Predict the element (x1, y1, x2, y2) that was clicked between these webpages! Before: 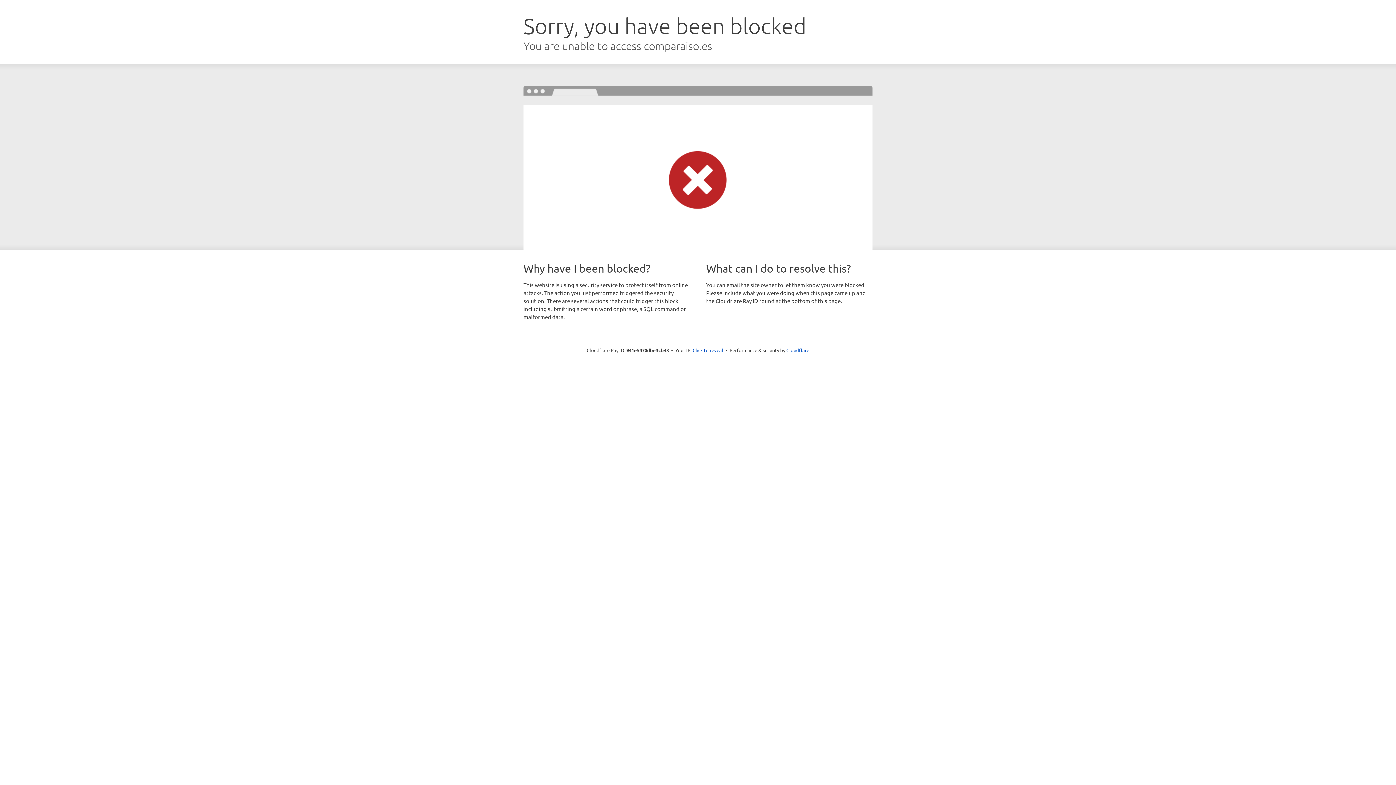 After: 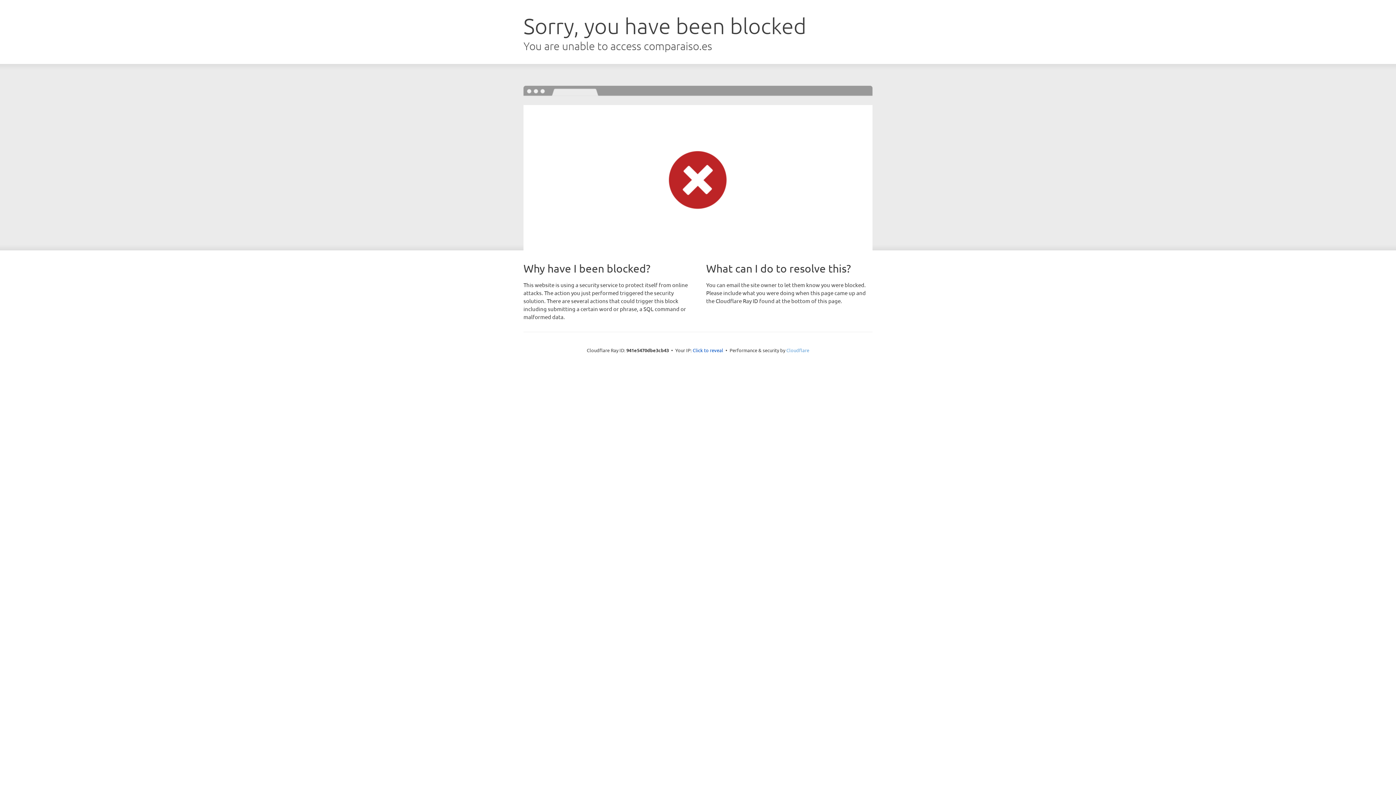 Action: bbox: (786, 347, 809, 353) label: Cloudflare